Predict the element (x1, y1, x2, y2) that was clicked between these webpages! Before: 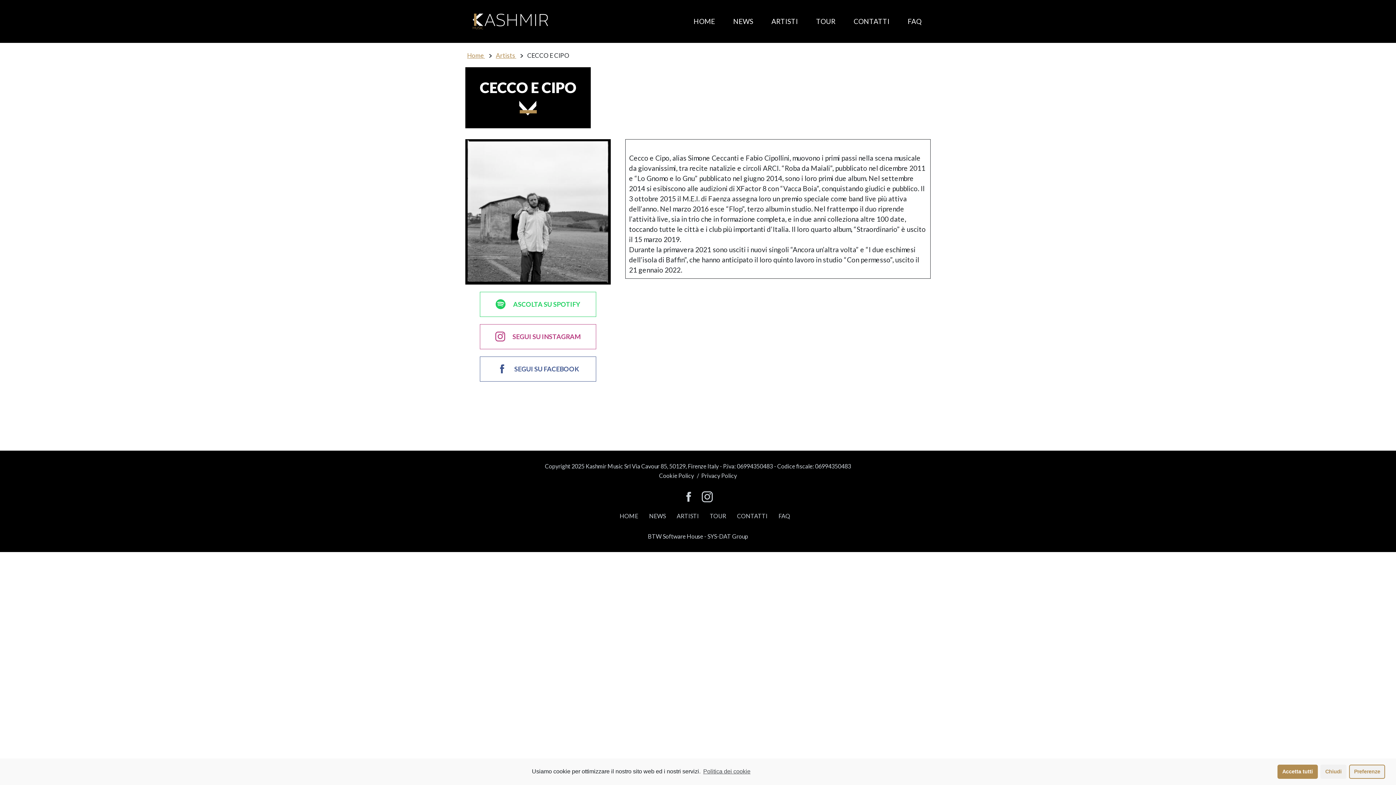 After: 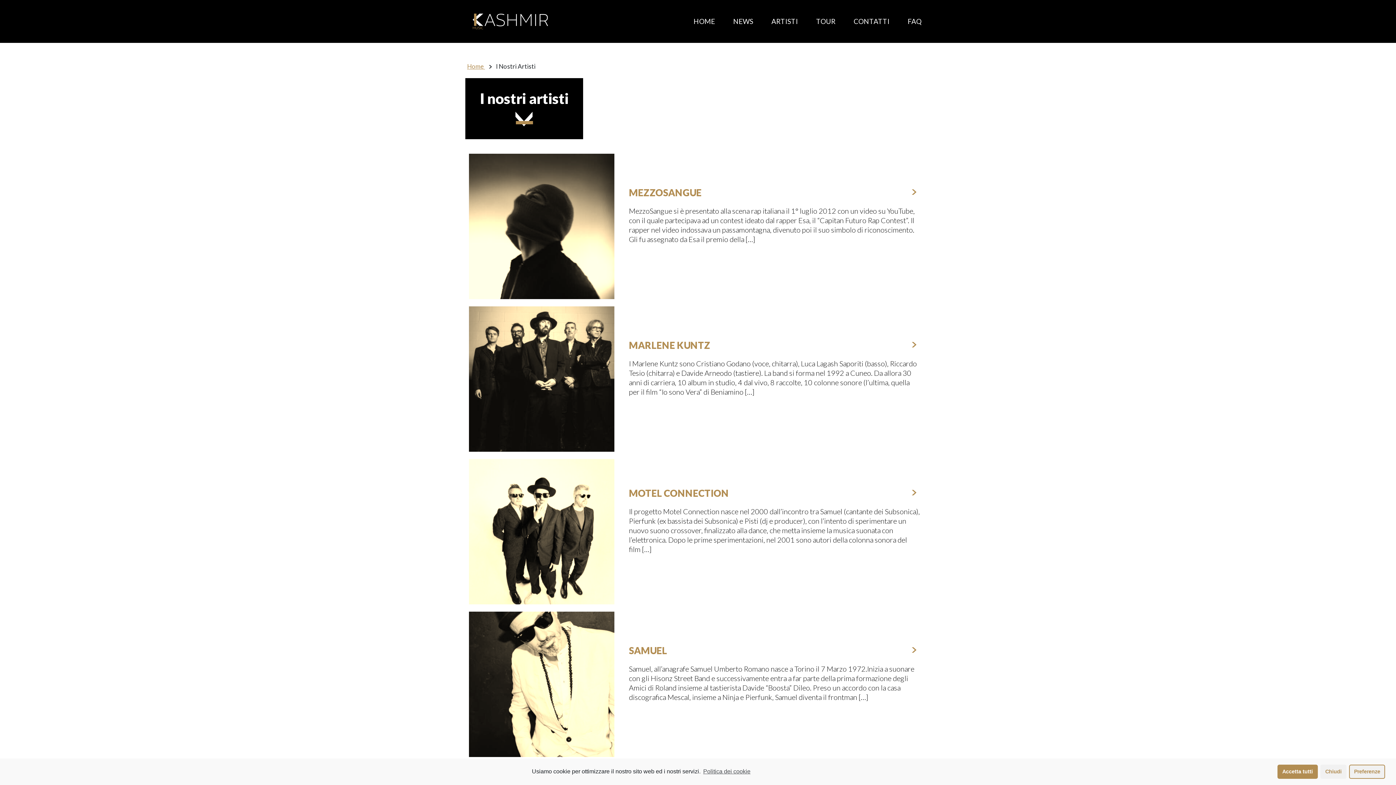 Action: bbox: (494, 51, 518, 59) label: Artists 